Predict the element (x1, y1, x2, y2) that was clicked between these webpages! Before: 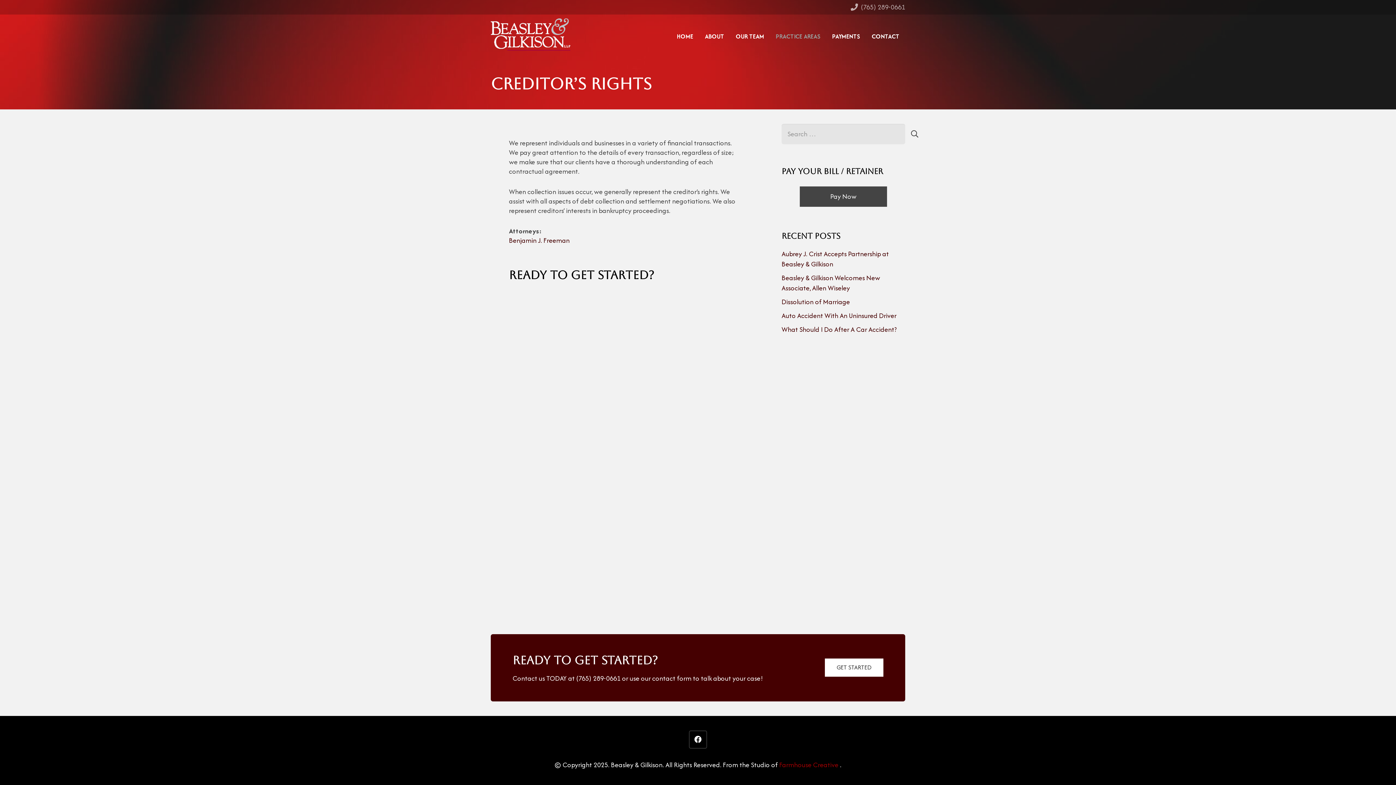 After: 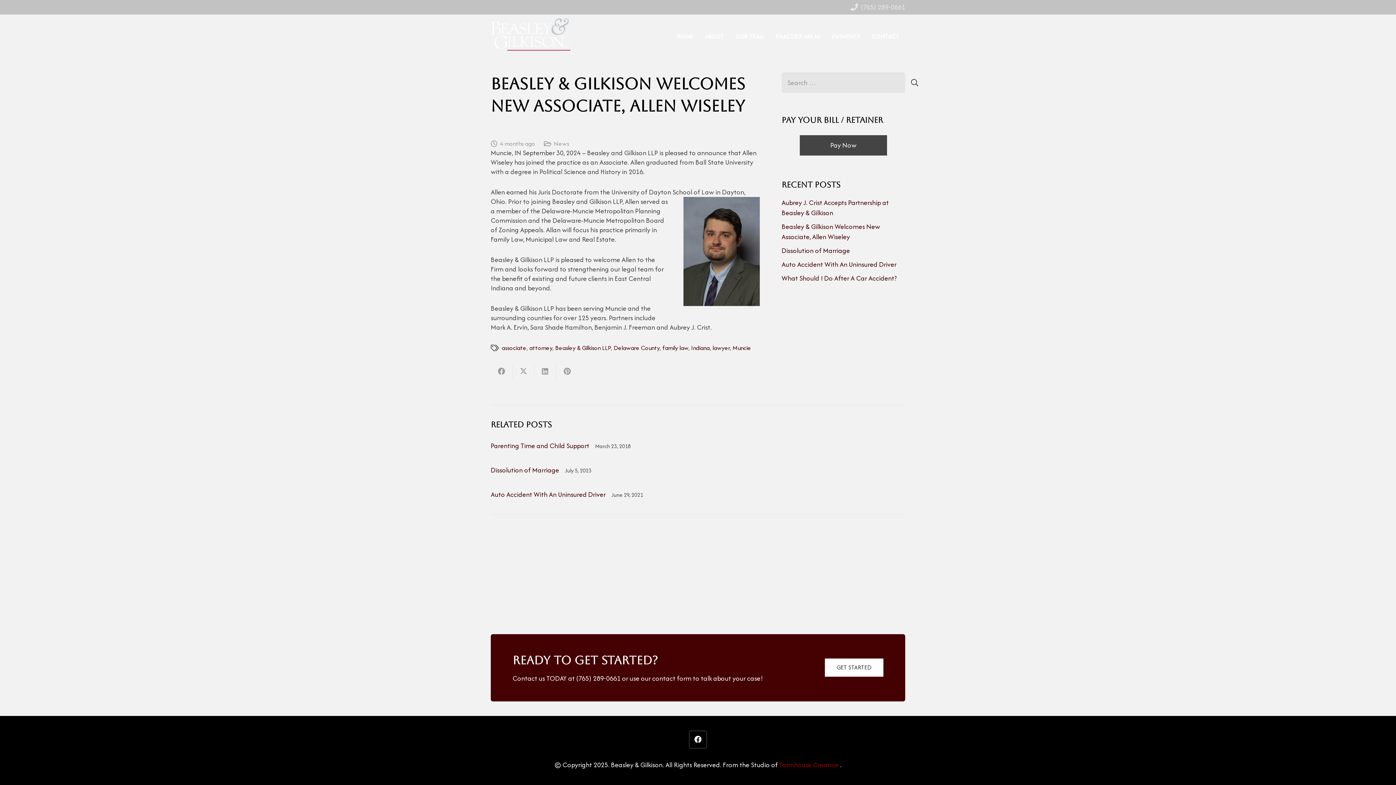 Action: bbox: (781, 273, 880, 293) label: Beasley & Gilkison Welcomes New Associate, Allen Wiseley